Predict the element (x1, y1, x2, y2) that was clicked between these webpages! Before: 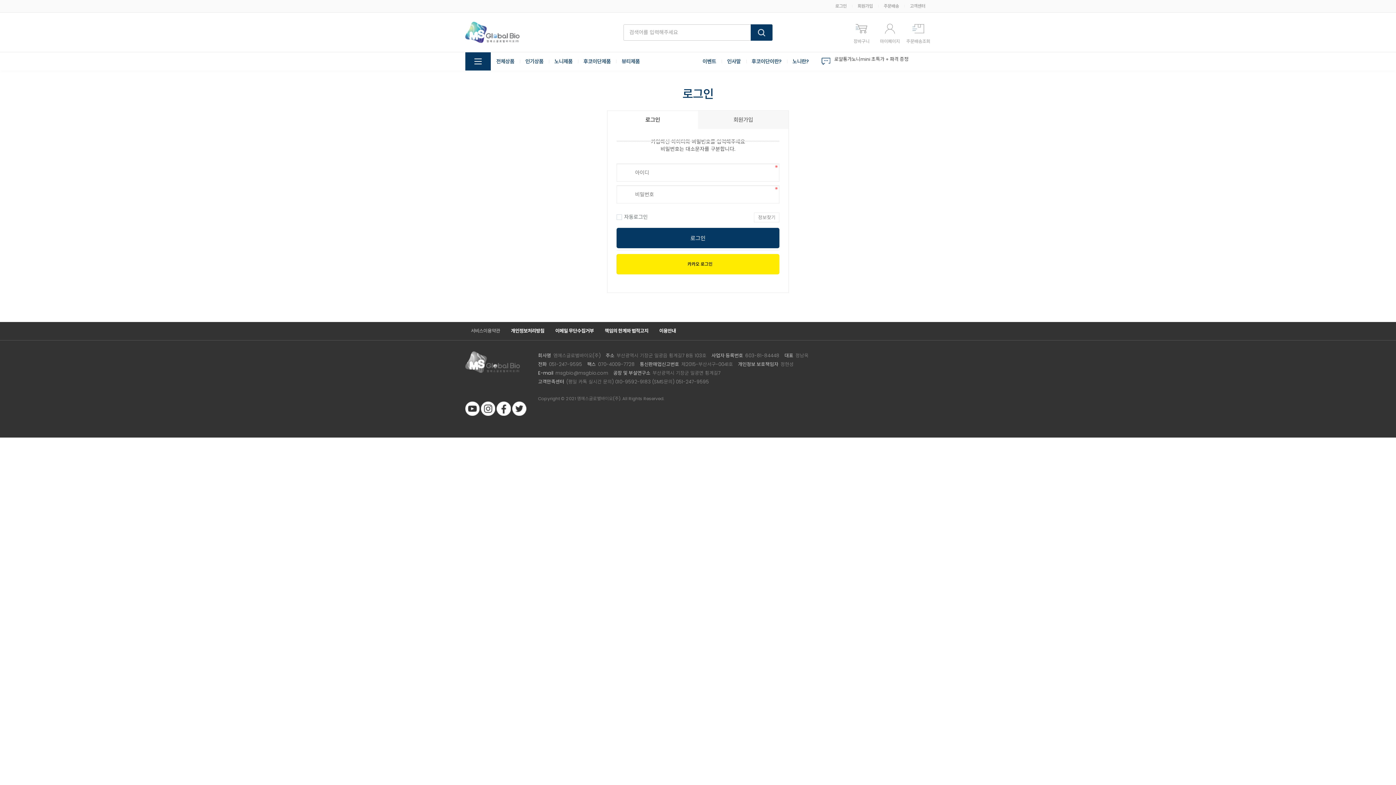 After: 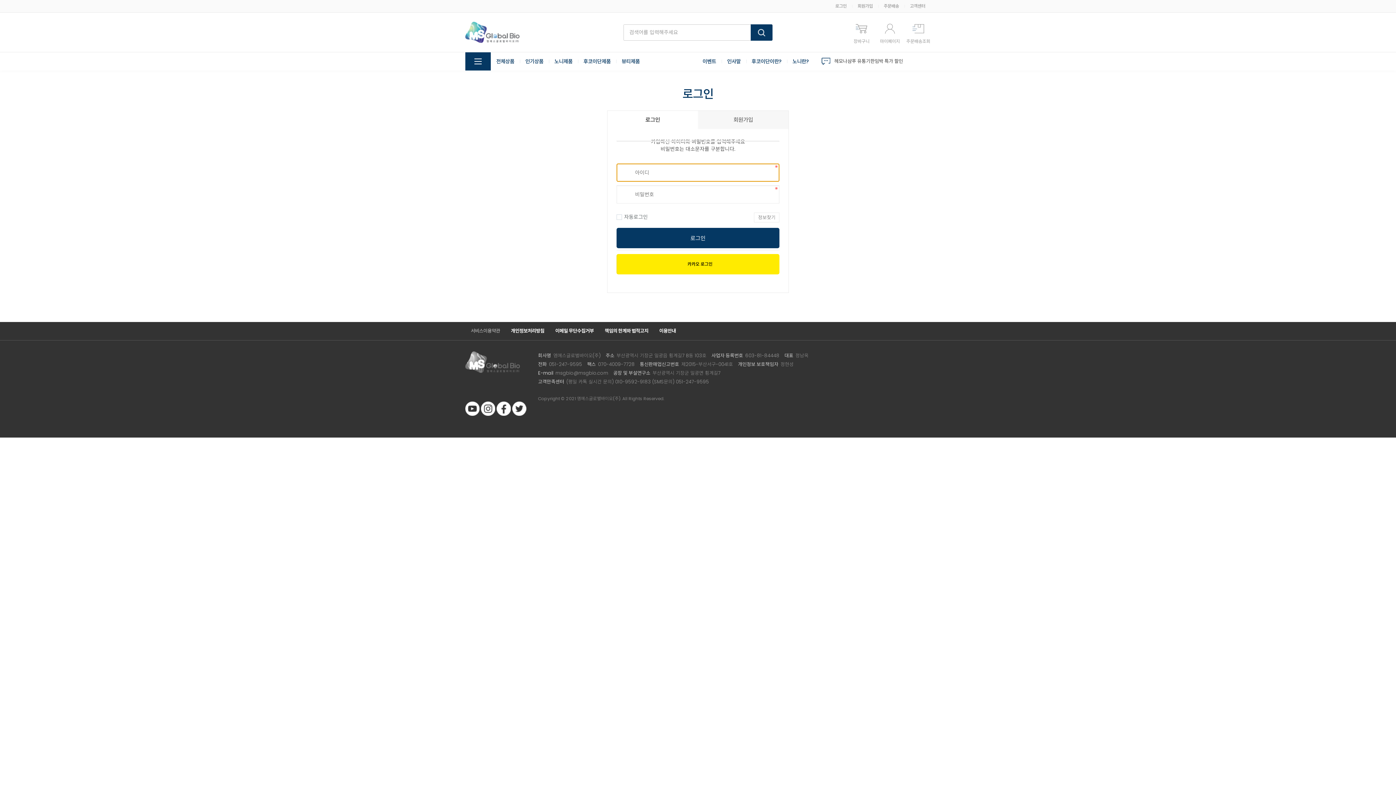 Action: label: 로그인 bbox: (616, 228, 779, 248)